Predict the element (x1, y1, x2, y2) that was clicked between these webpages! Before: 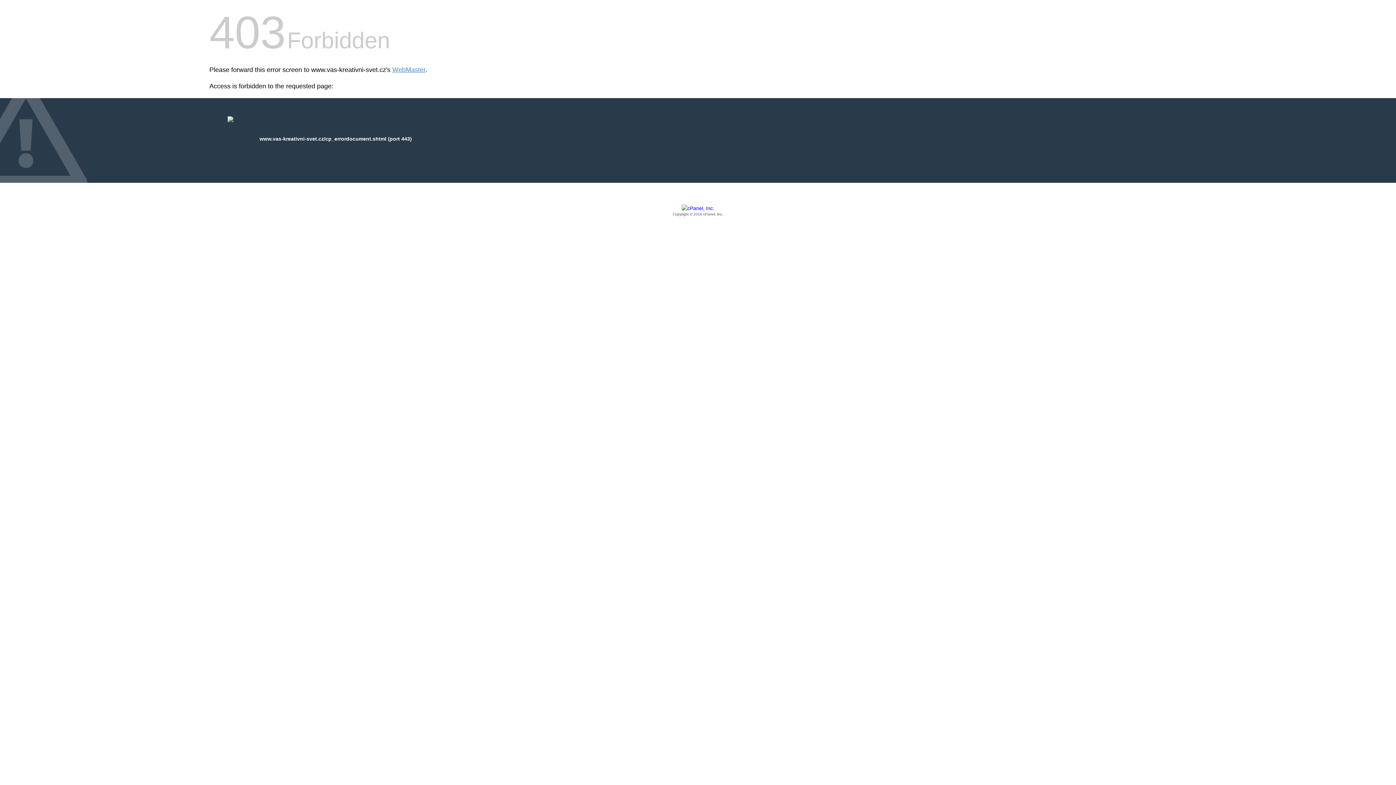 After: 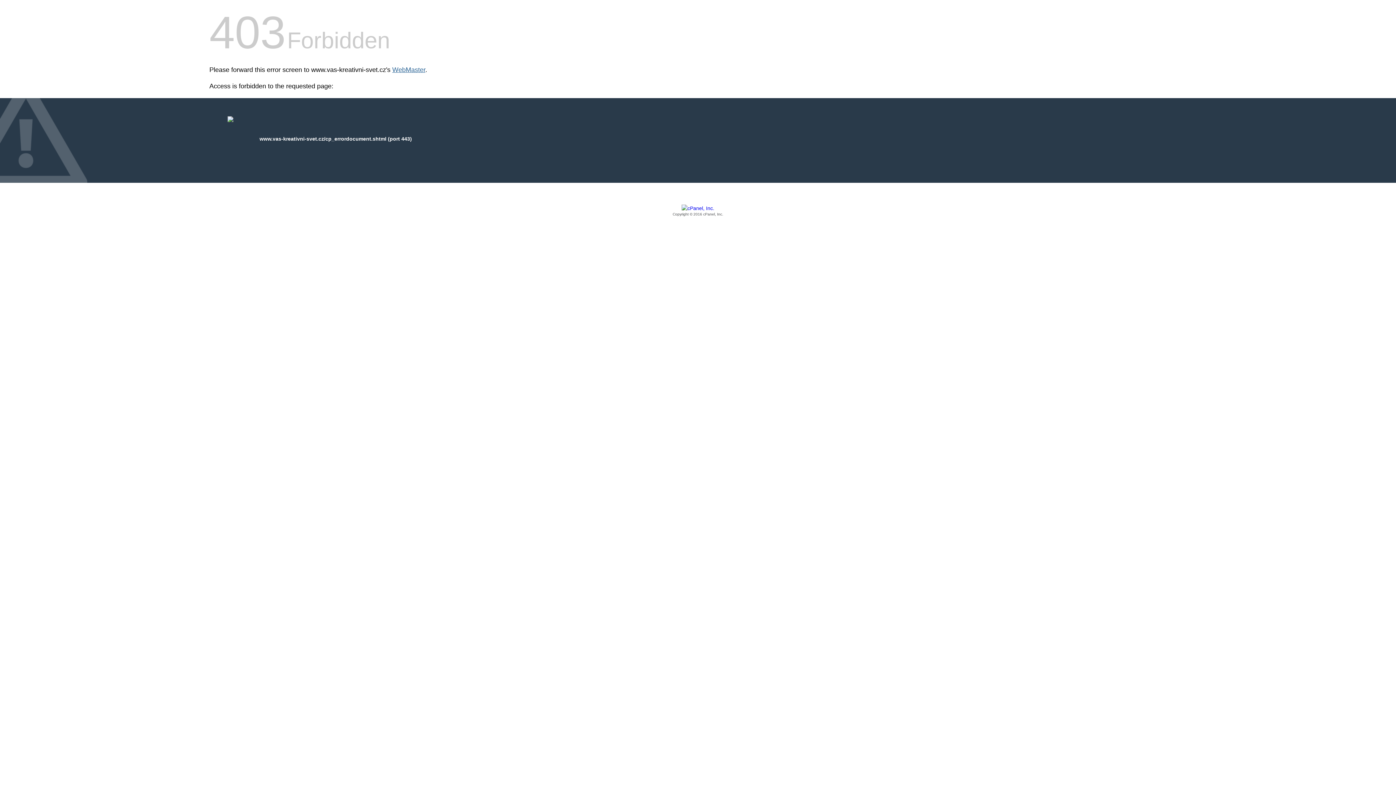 Action: label: WebMaster bbox: (392, 66, 425, 73)